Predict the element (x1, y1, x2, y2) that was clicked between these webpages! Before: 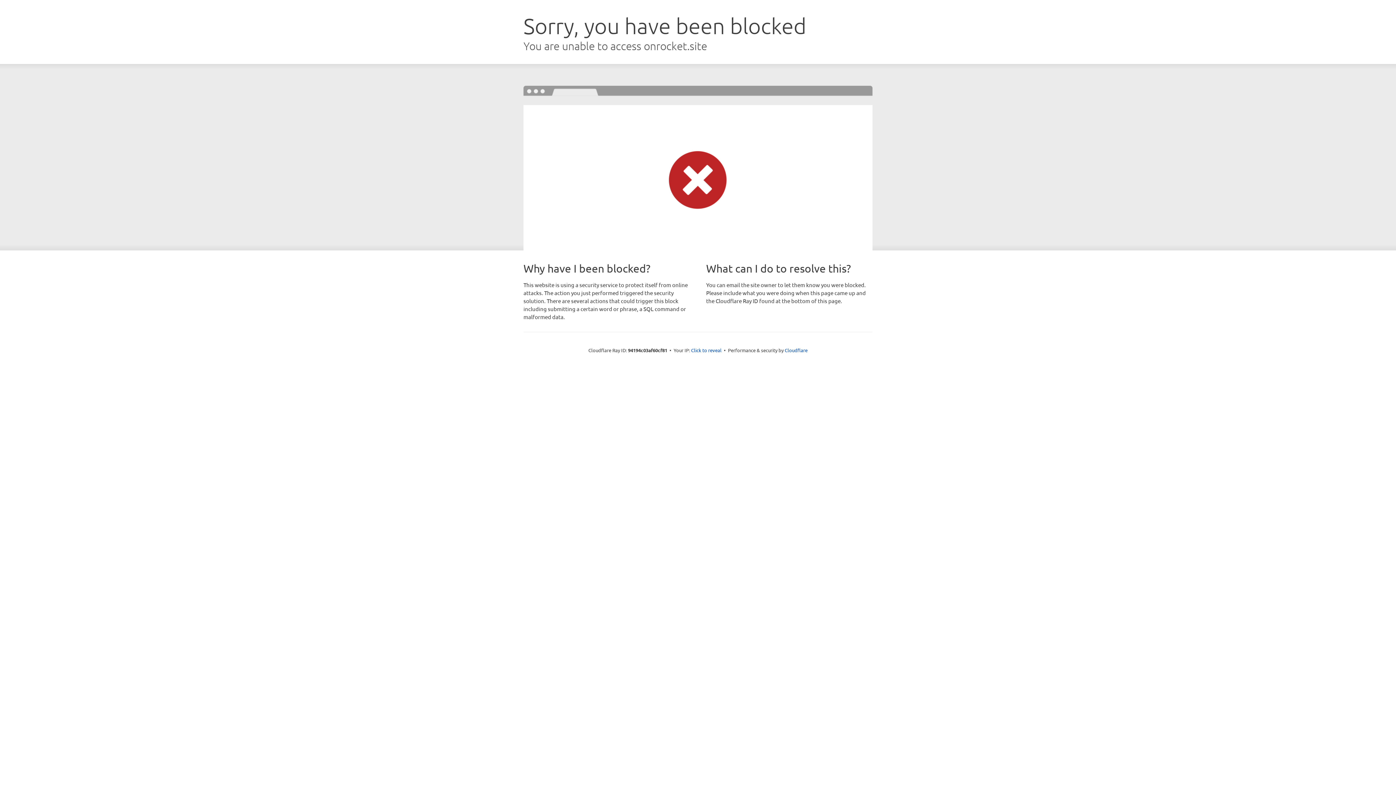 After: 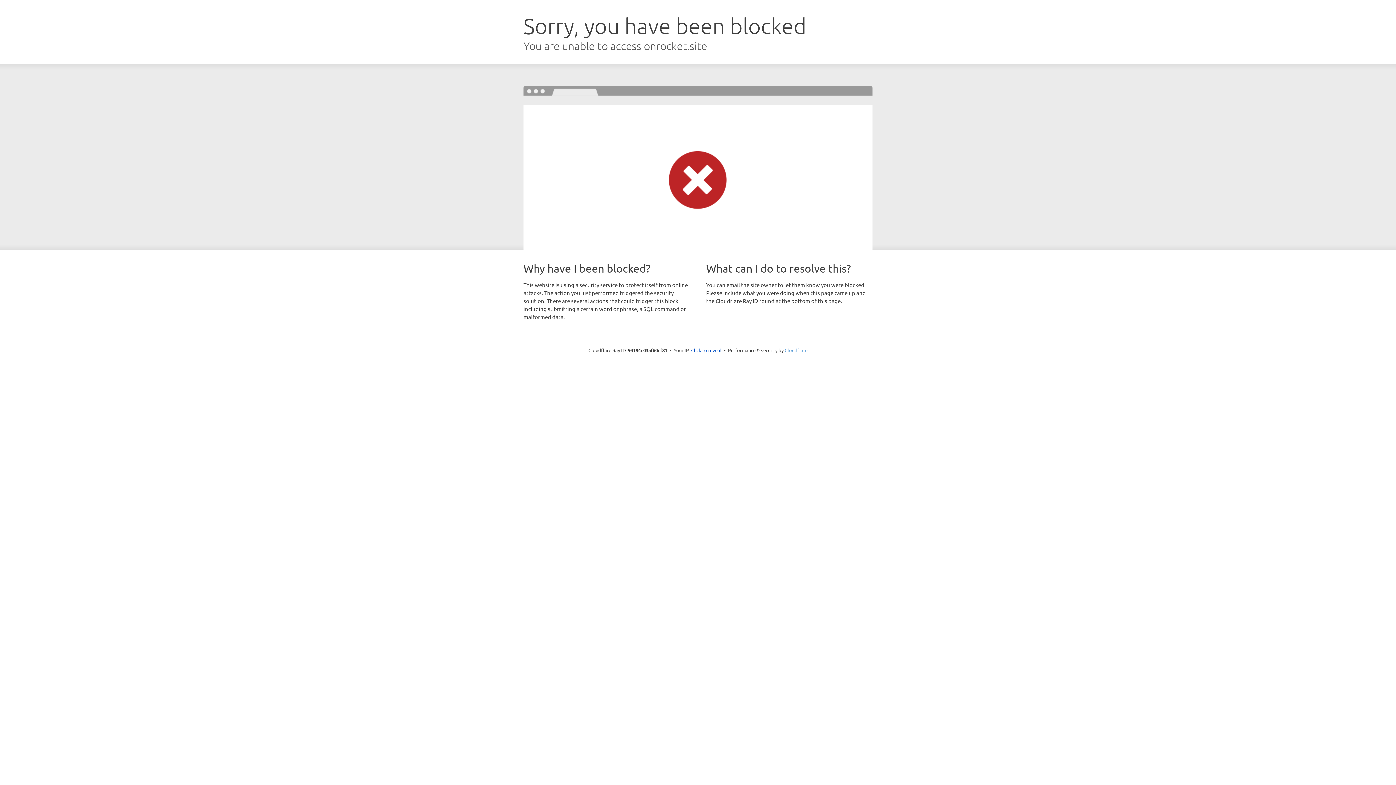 Action: label: Cloudflare bbox: (784, 347, 807, 353)